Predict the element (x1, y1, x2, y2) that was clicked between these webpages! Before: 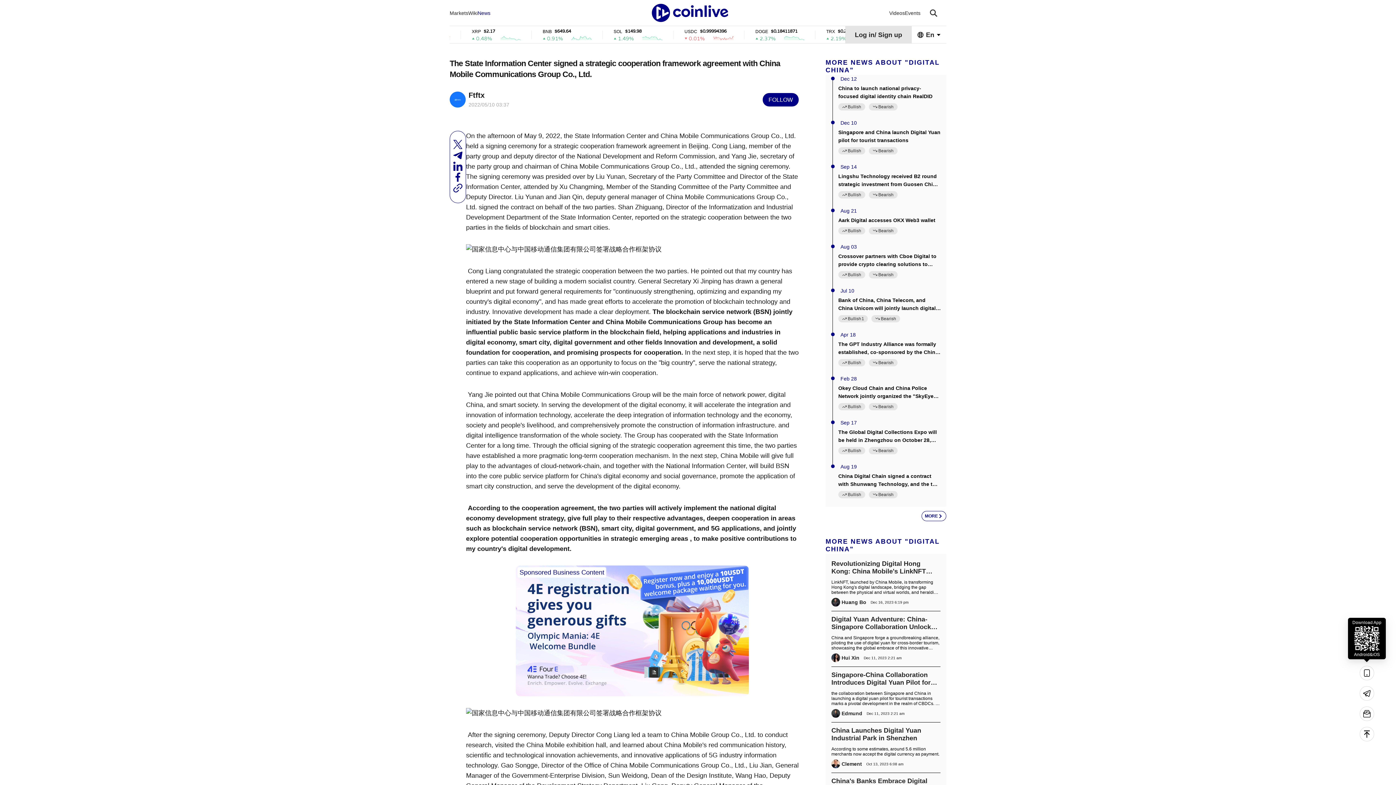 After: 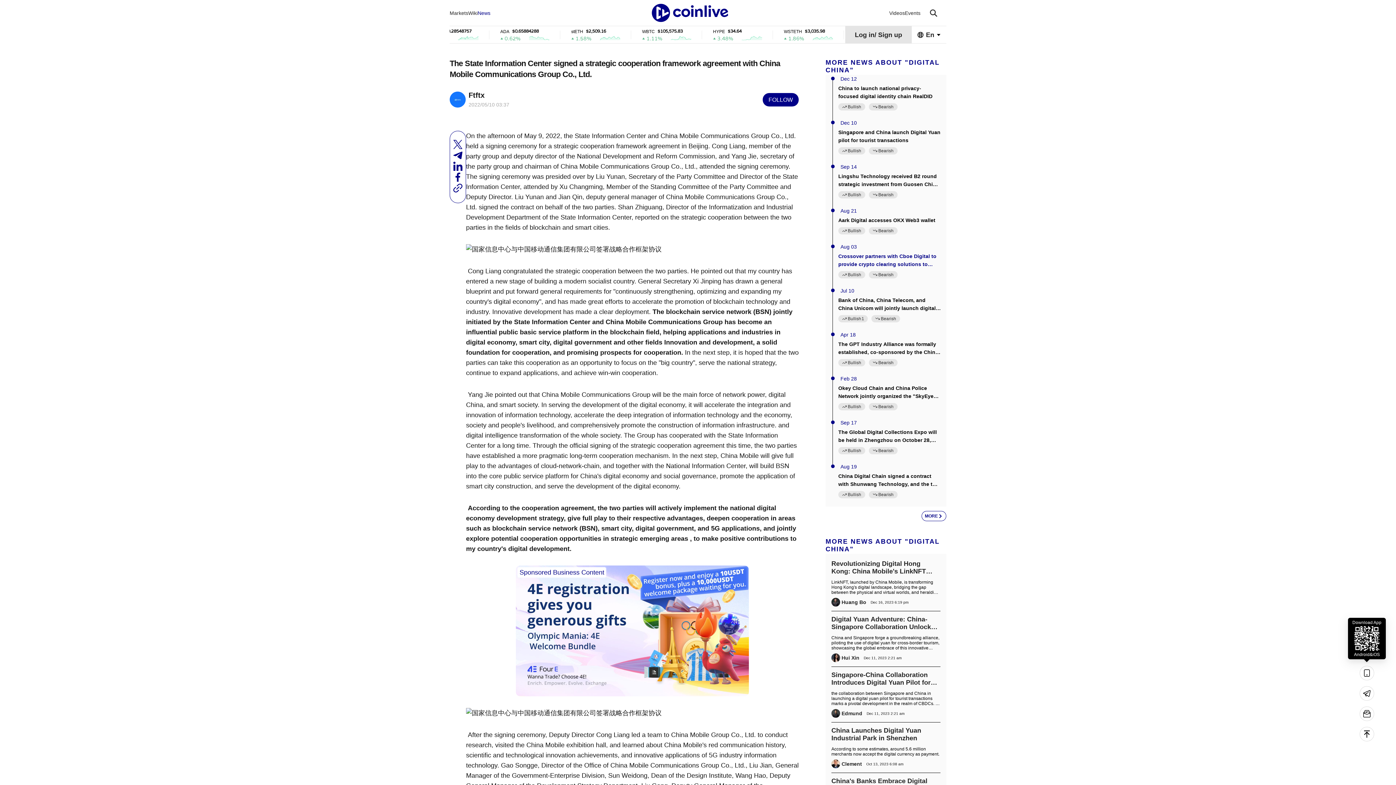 Action: label: Crossover partners with Cboe Digital to provide crypto clearing solutions to Cboe Digital bbox: (838, 252, 941, 268)